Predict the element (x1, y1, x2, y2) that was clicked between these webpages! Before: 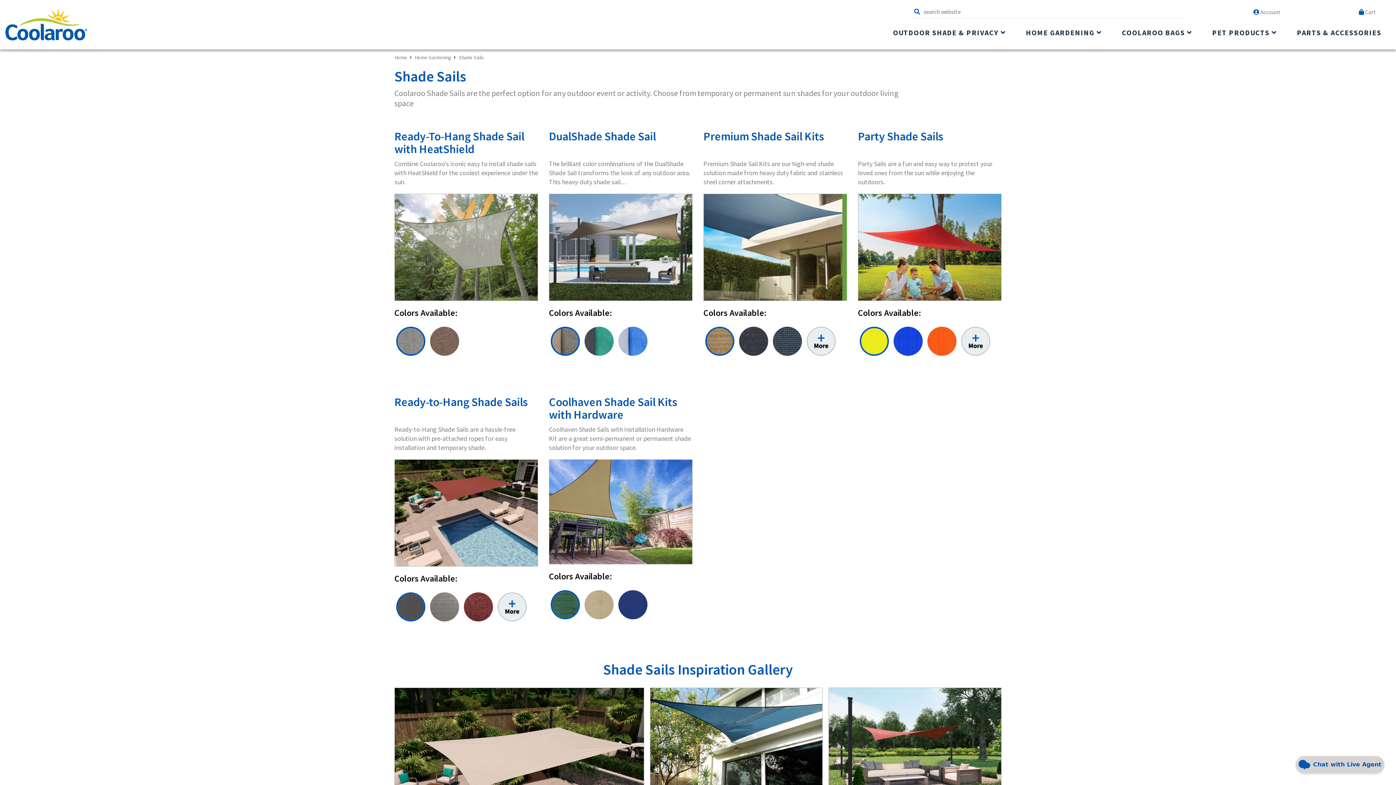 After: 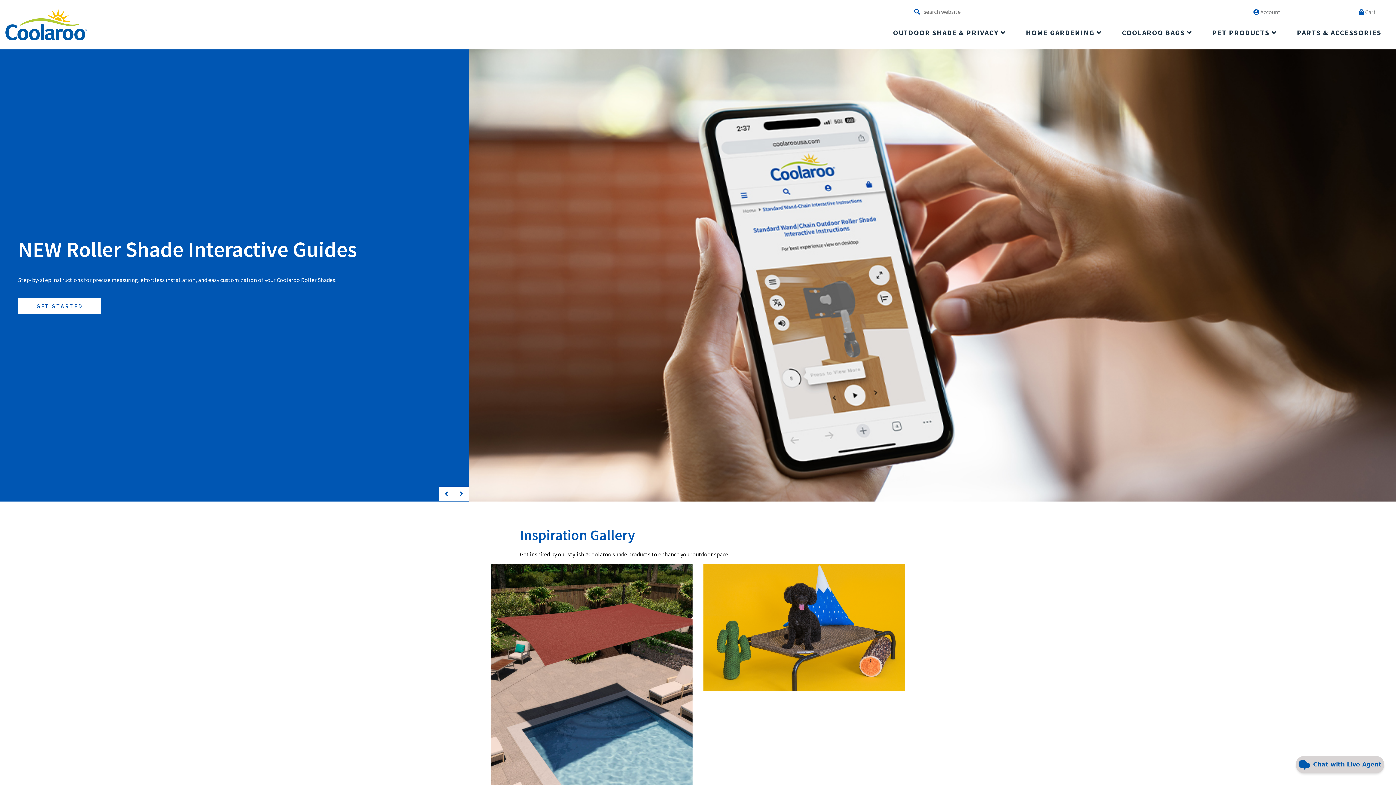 Action: bbox: (5, 20, 87, 27)